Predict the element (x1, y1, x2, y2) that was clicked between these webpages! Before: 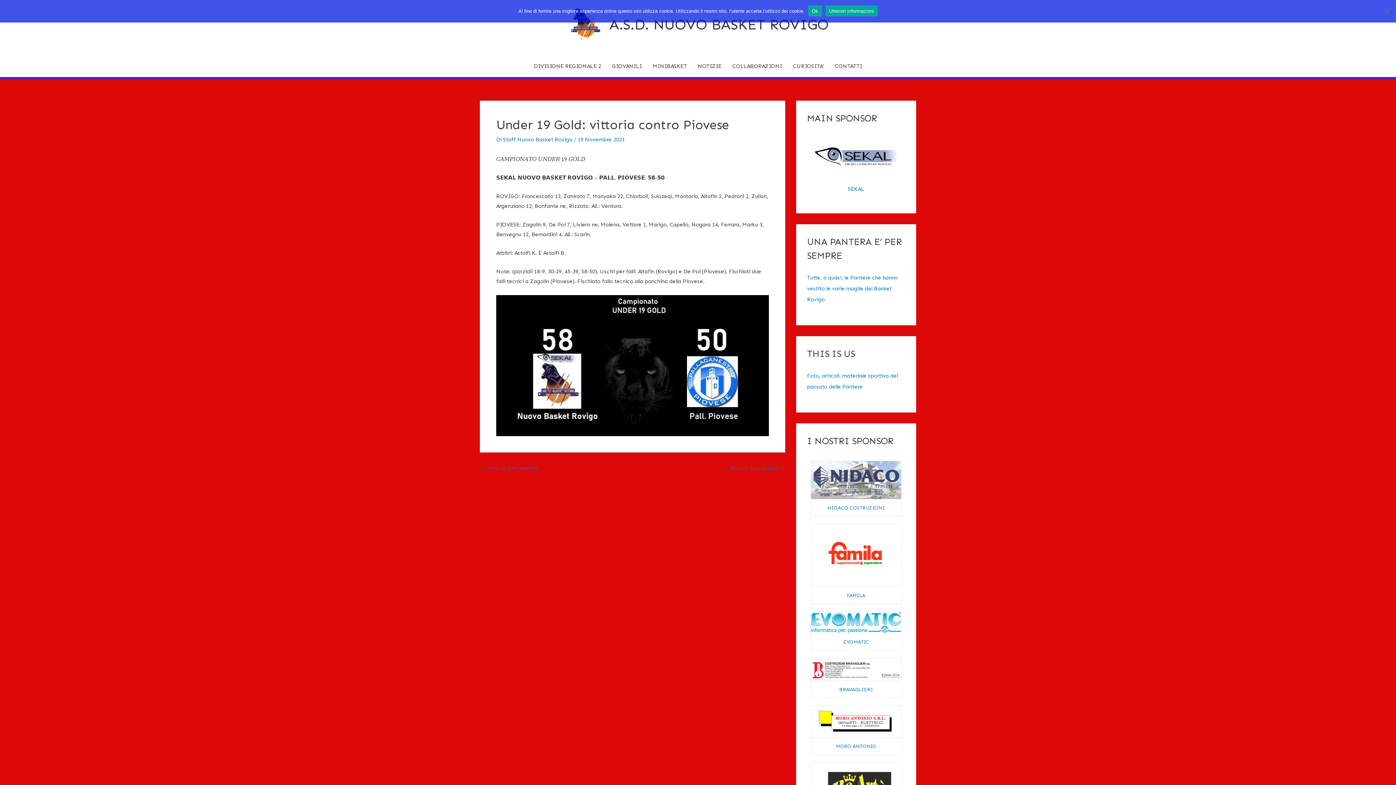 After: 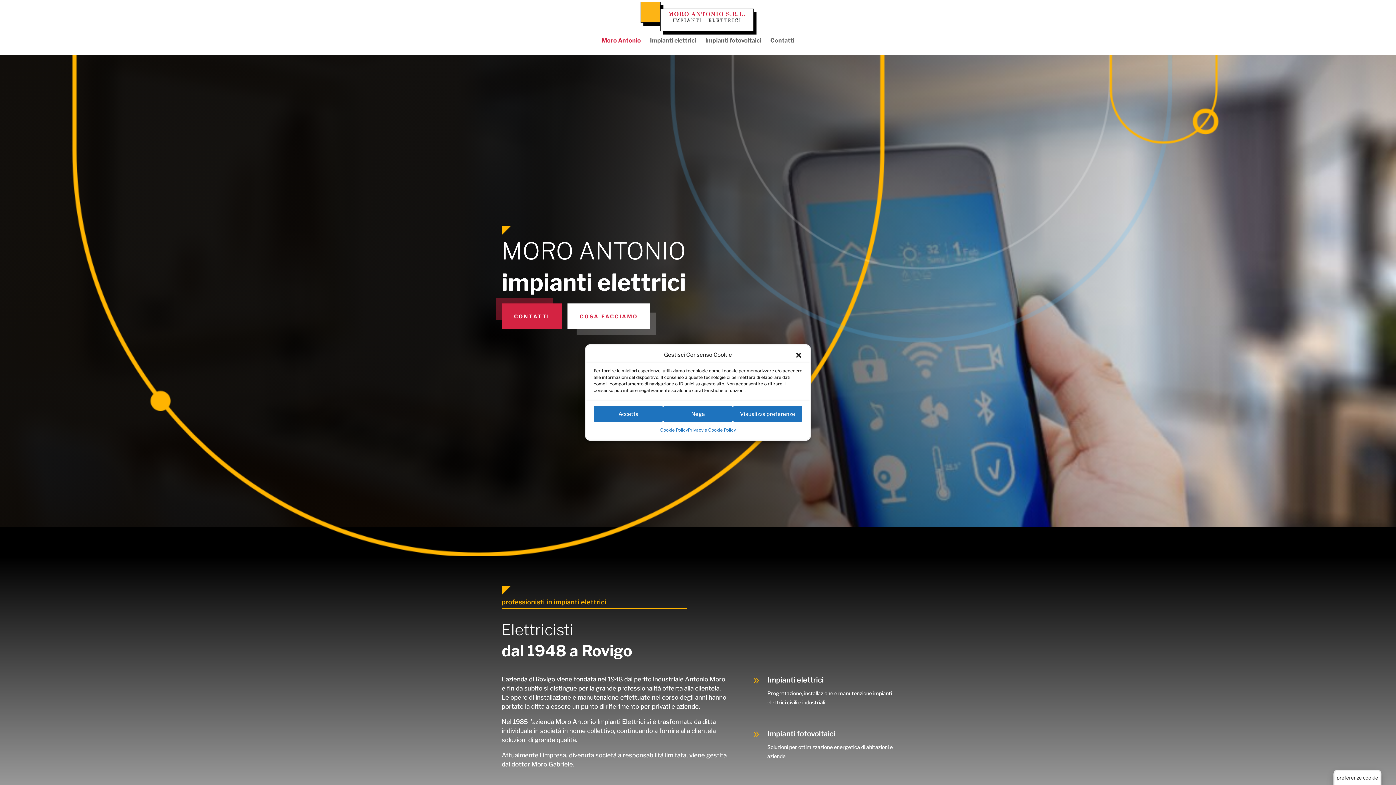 Action: label: MORO ANTONIO bbox: (836, 743, 876, 749)